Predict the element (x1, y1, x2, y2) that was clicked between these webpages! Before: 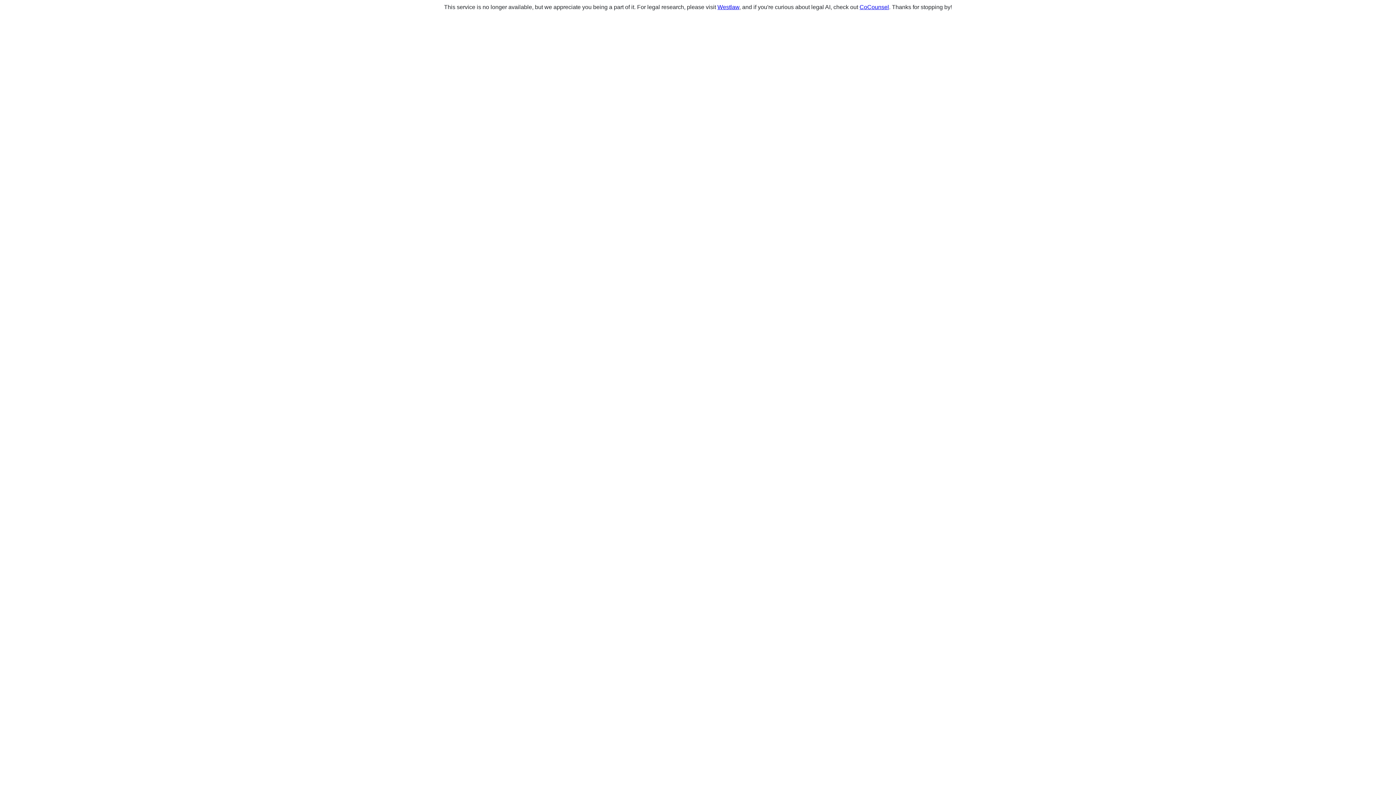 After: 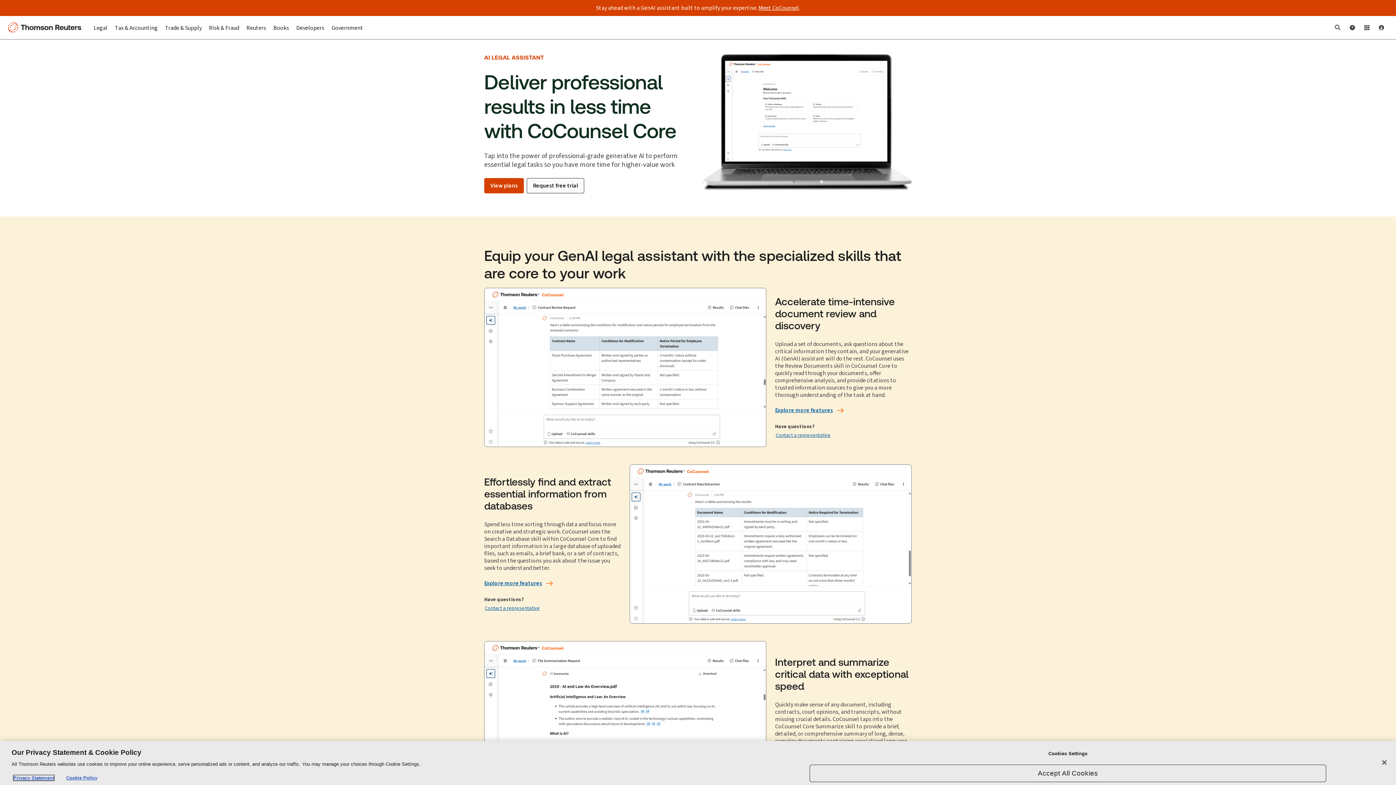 Action: label: CoCounsel bbox: (859, 4, 889, 10)